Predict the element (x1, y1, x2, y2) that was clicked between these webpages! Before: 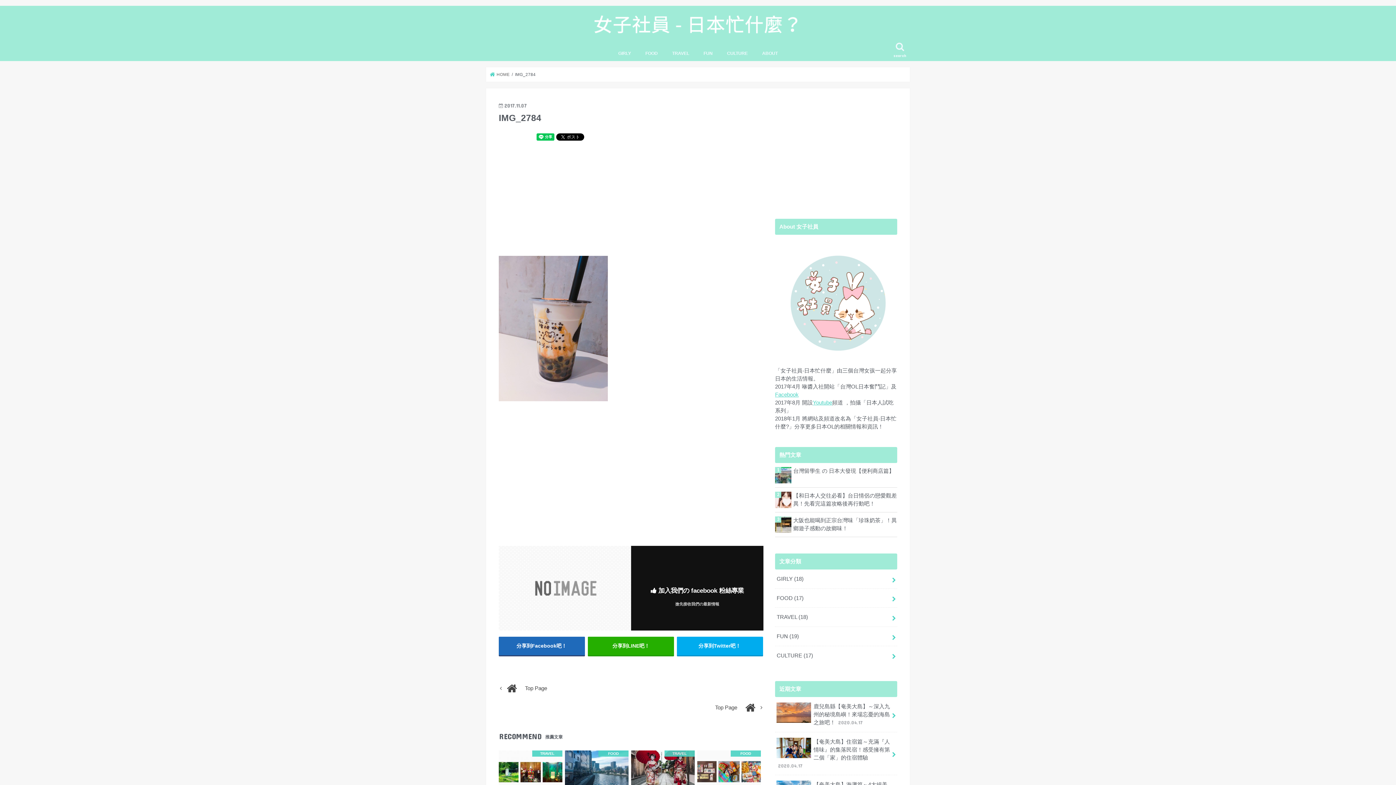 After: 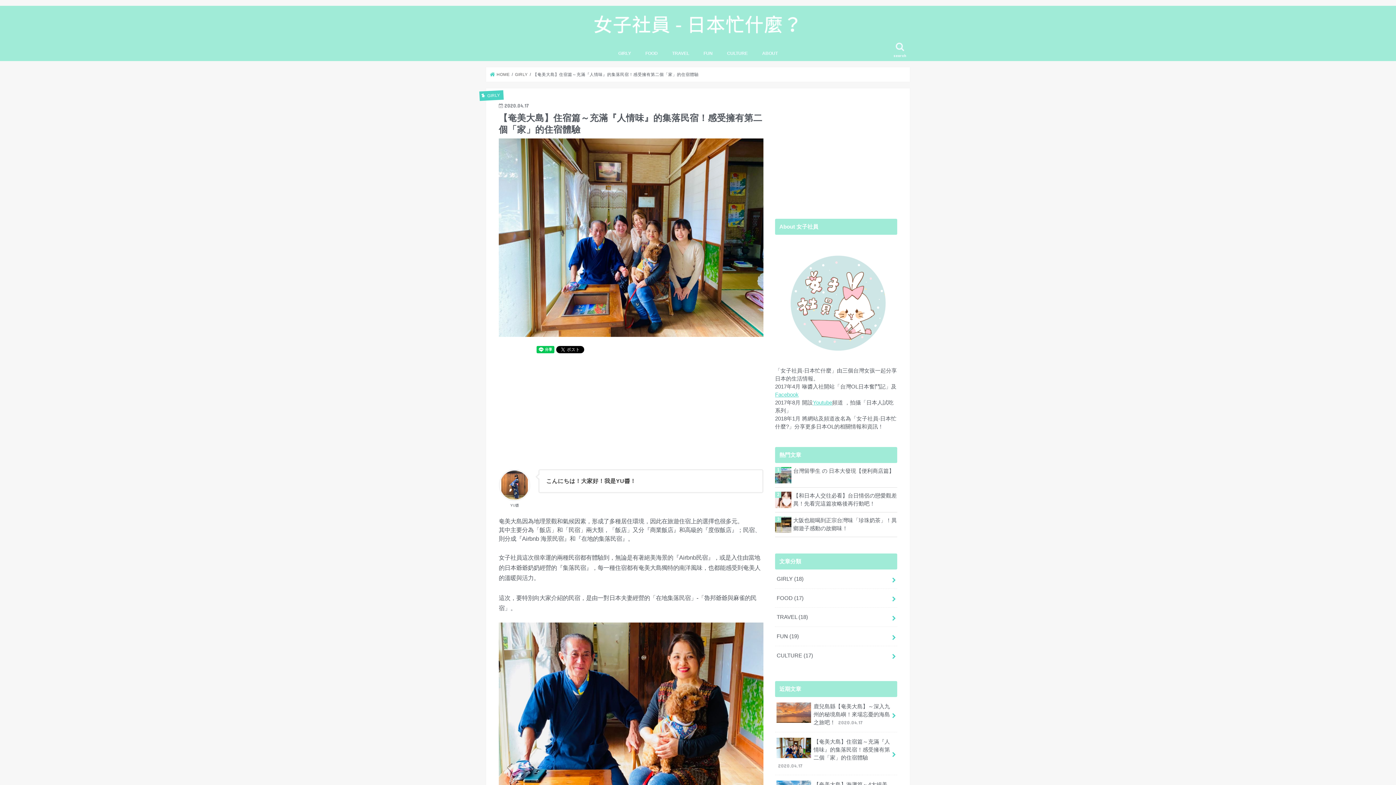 Action: bbox: (775, 732, 897, 775) label: 【奄美大島】住宿篇～充滿『人情味』的集落民宿！感受擁有第二個「家」的住宿體驗 2020.04.17